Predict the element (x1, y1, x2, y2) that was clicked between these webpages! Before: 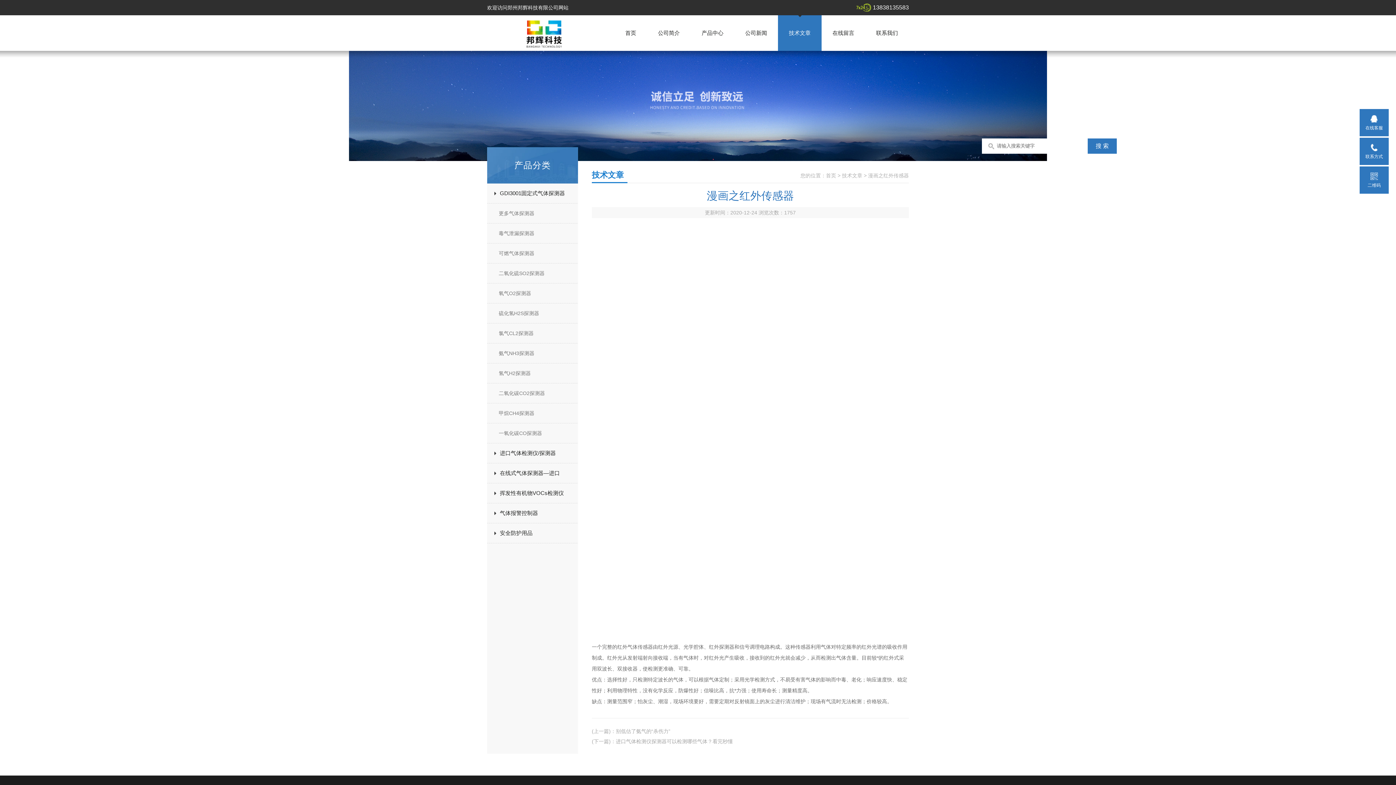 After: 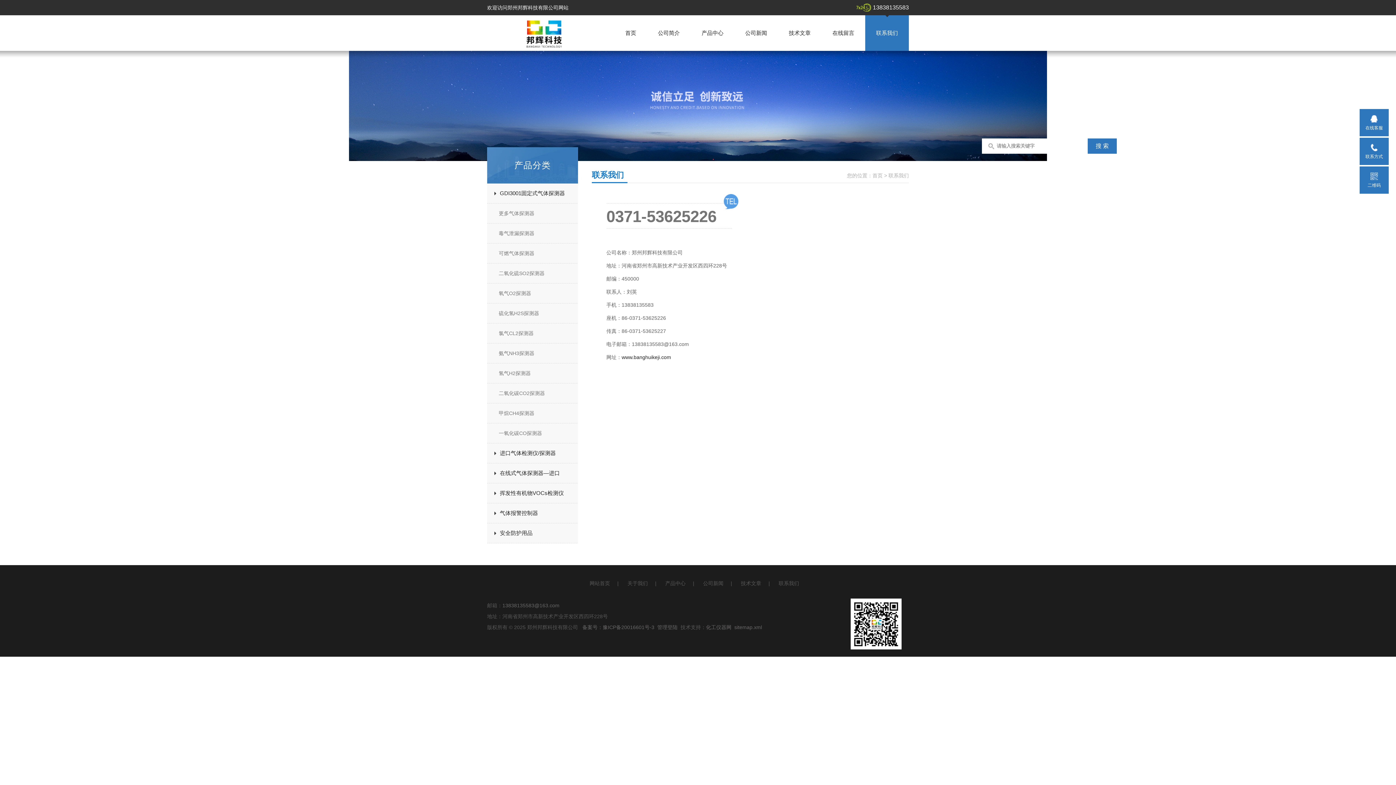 Action: bbox: (876, 29, 898, 36) label: 联系我们